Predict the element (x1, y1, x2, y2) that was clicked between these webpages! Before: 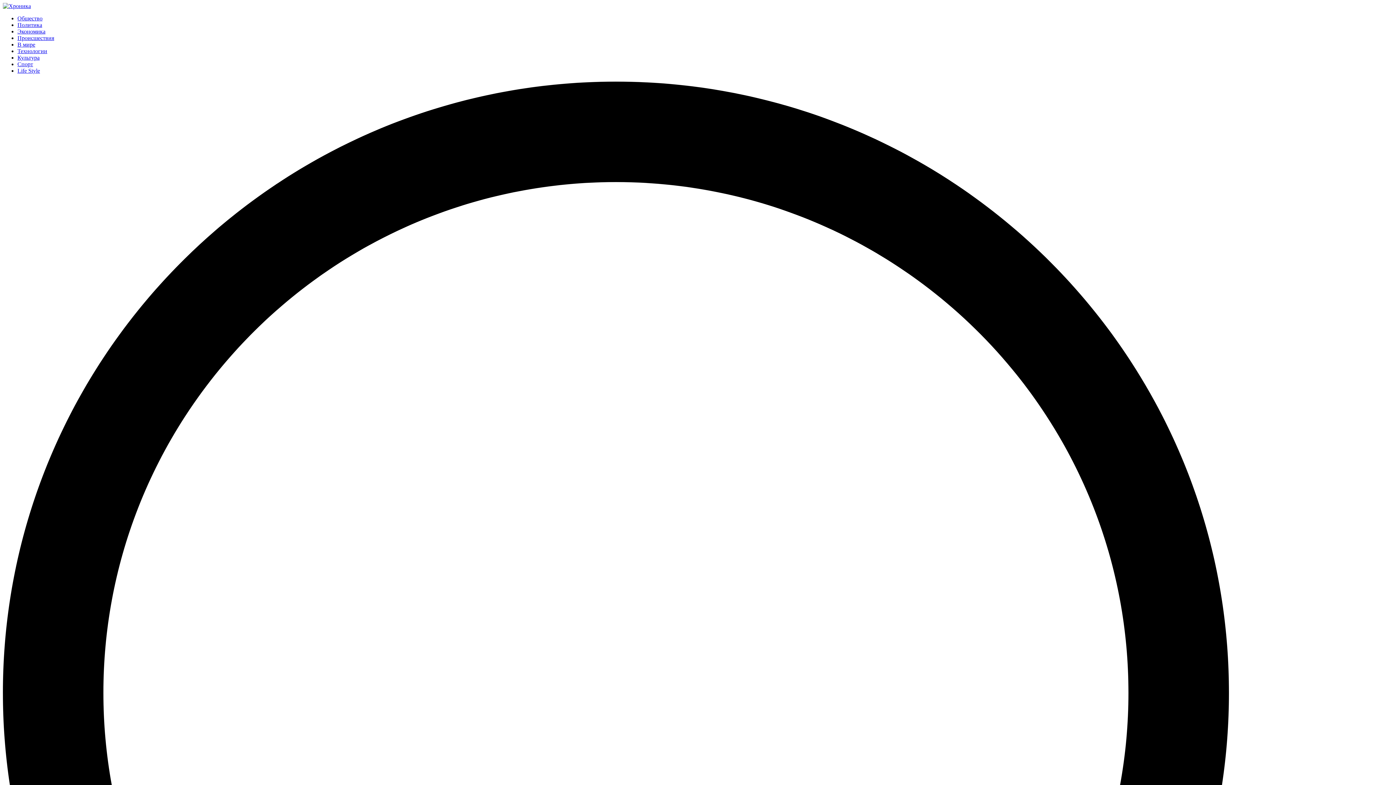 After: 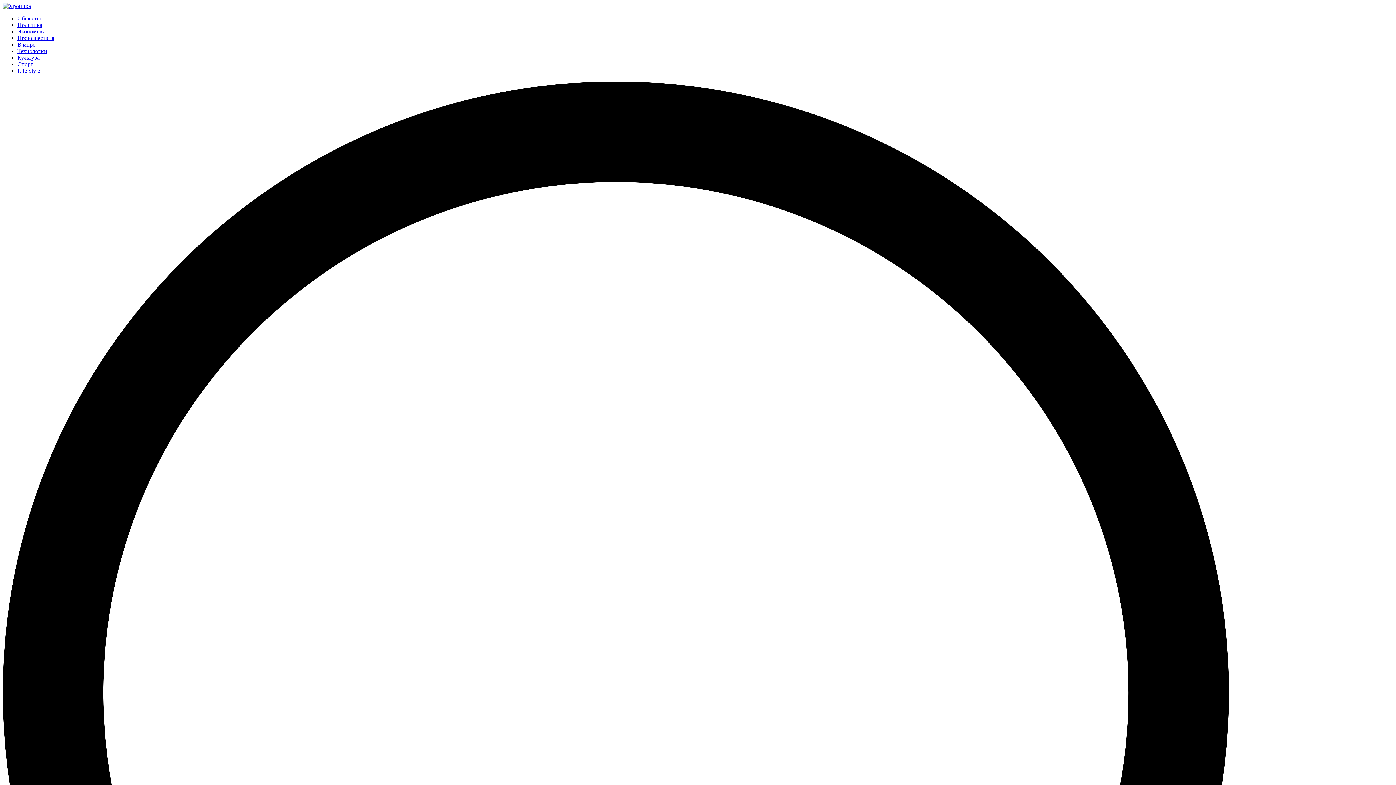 Action: bbox: (2, 2, 30, 9)